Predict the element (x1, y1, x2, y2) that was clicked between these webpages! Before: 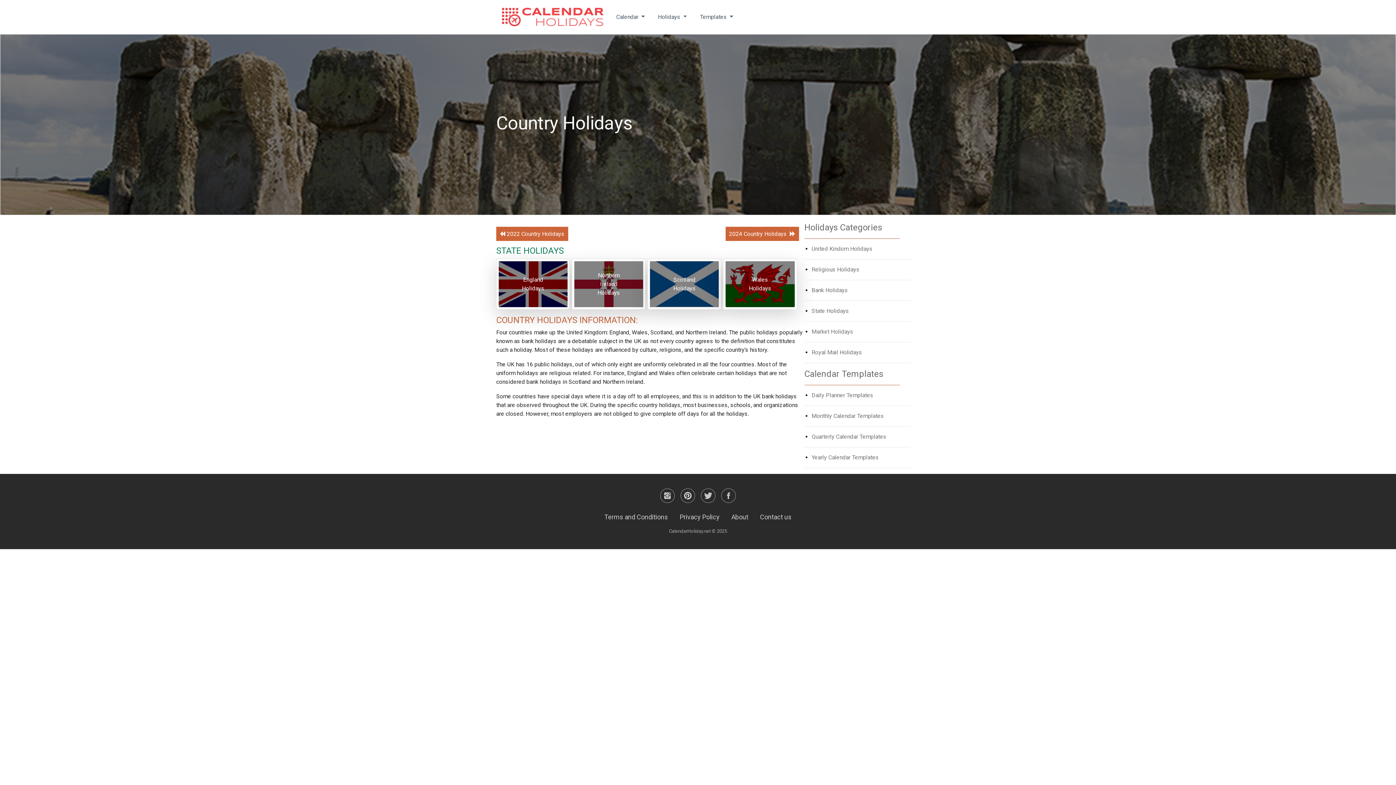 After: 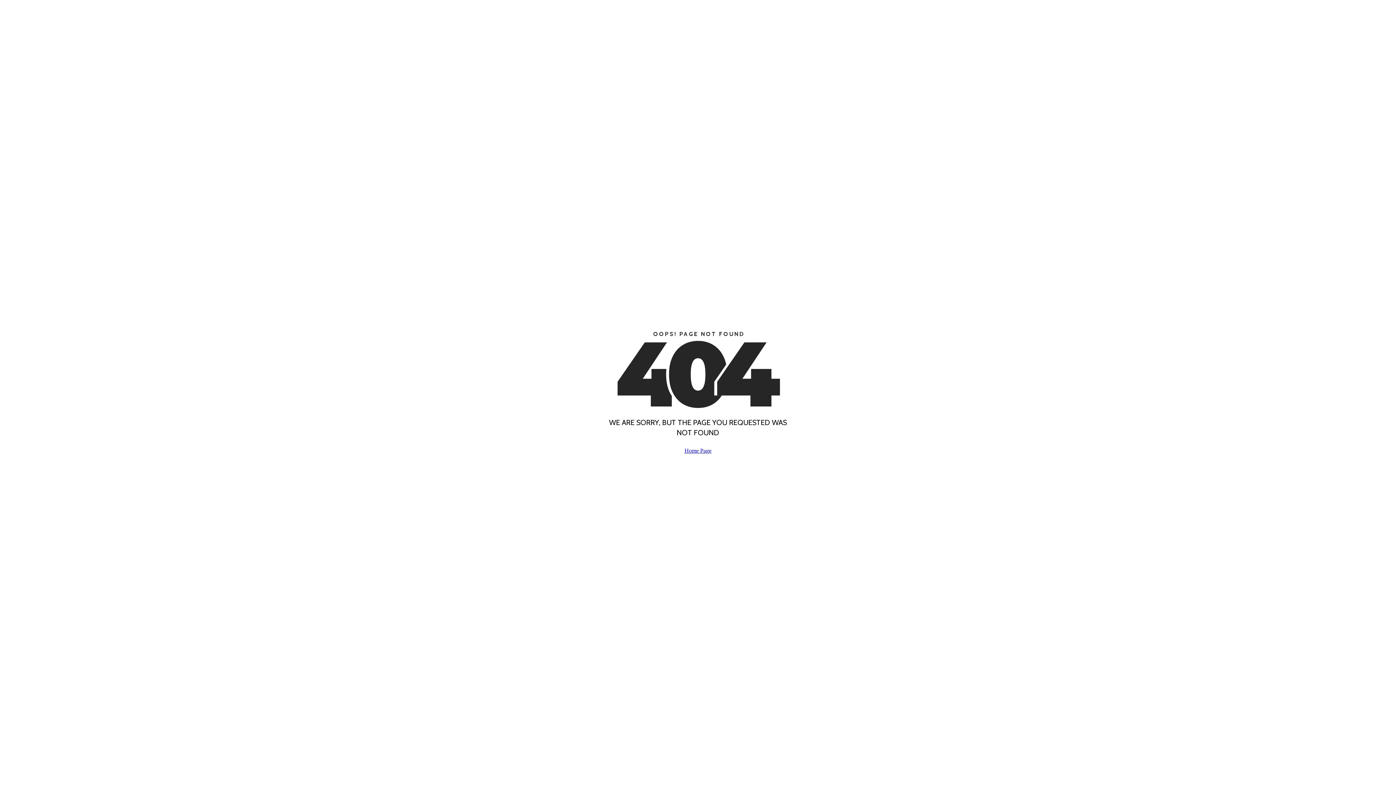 Action: bbox: (811, 307, 849, 314) label: State Holidays